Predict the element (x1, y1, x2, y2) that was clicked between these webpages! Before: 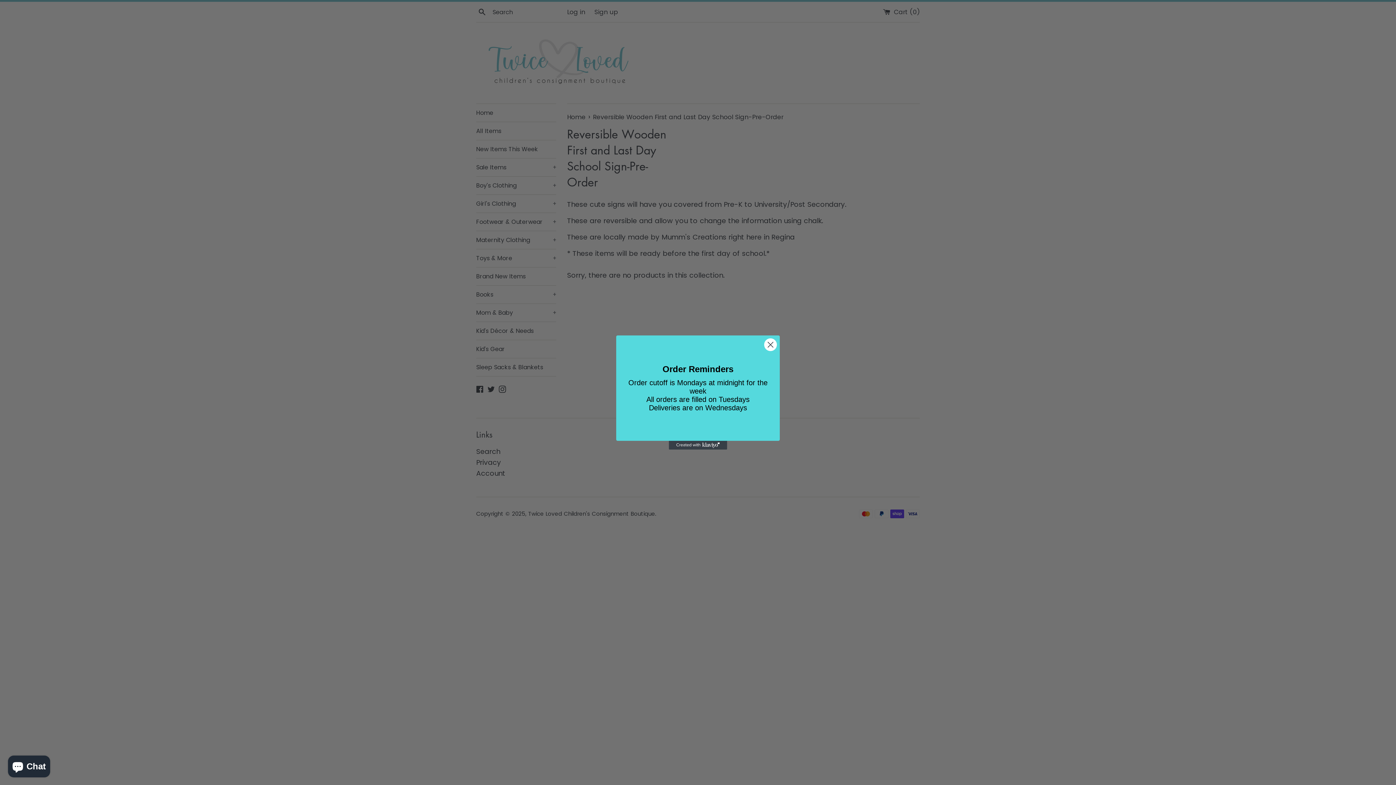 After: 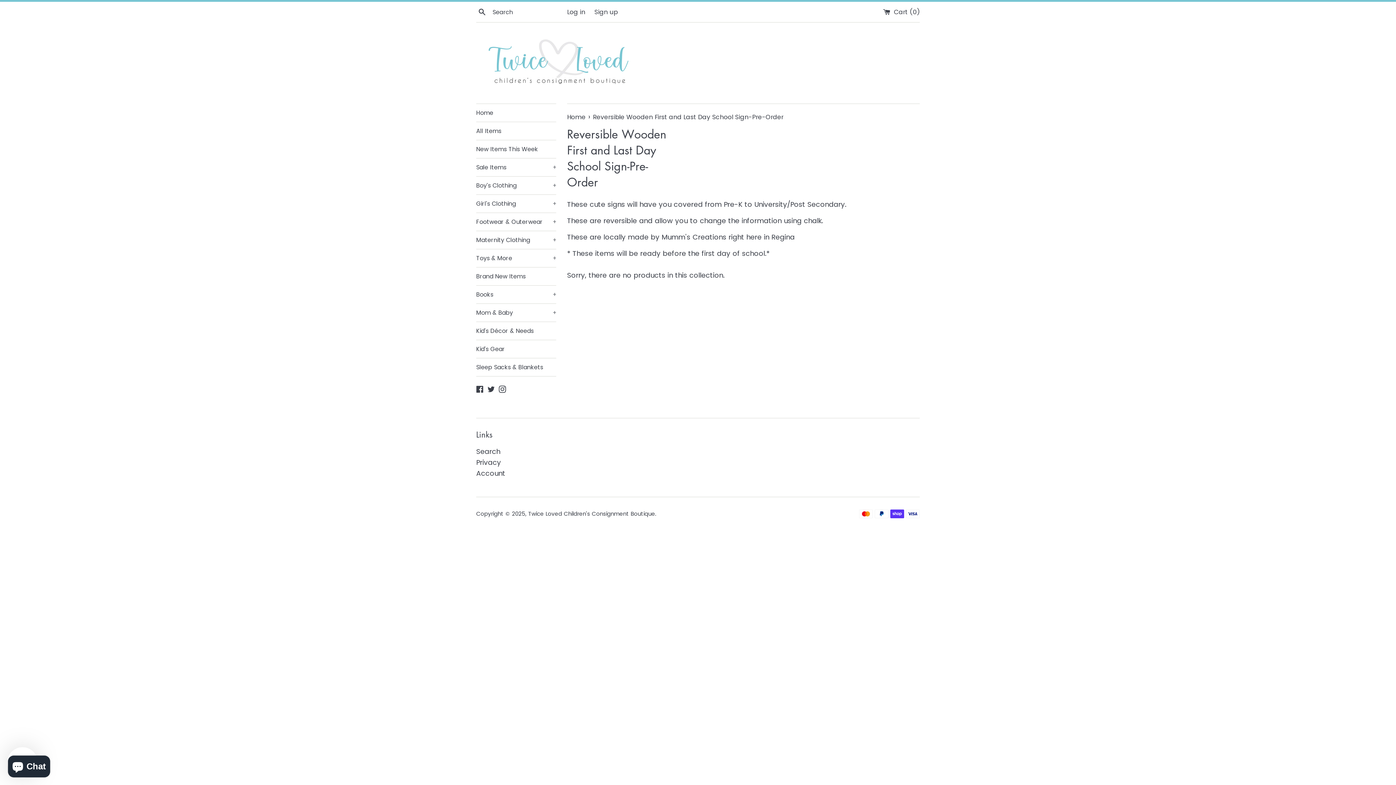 Action: label: Close dialog bbox: (764, 338, 777, 351)